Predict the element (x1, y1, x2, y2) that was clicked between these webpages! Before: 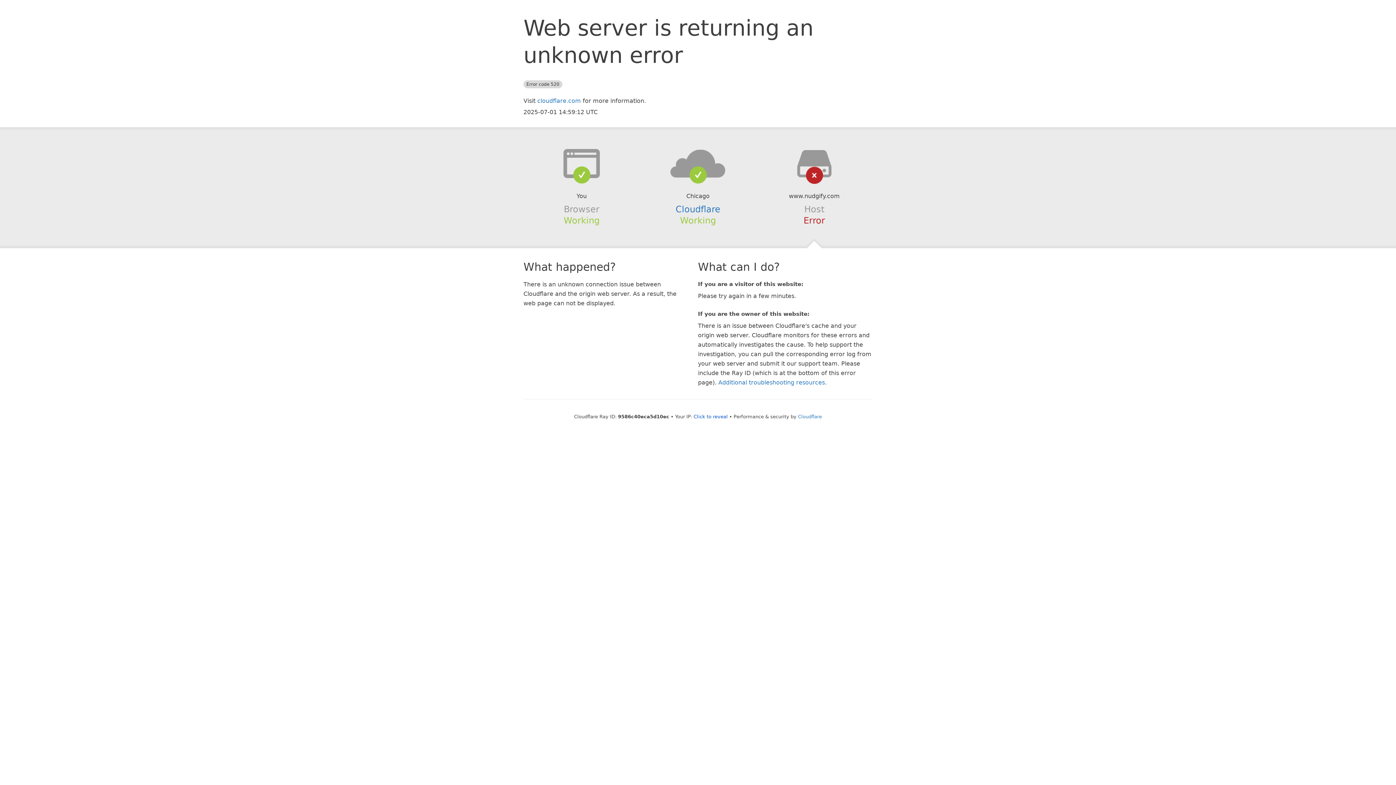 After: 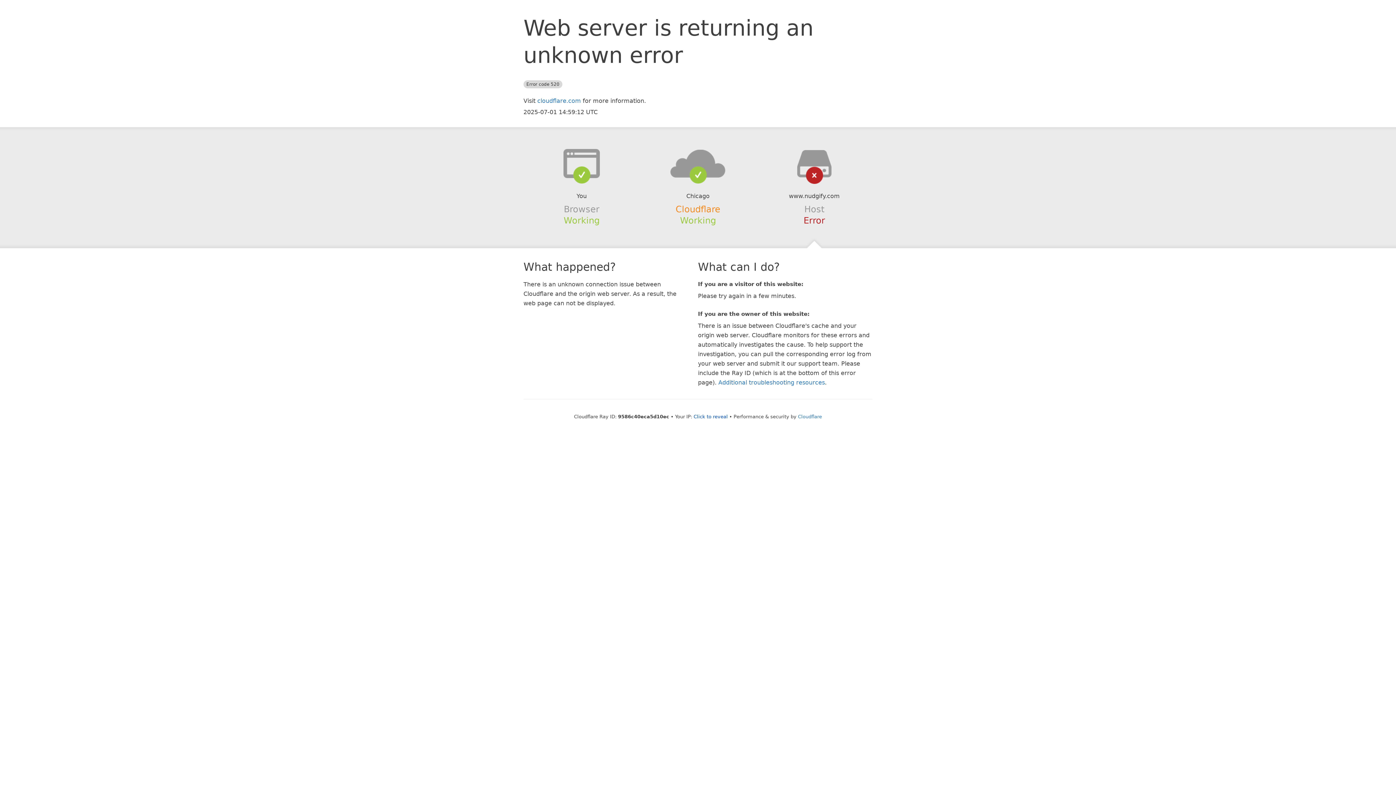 Action: bbox: (675, 204, 720, 214) label: Cloudflare